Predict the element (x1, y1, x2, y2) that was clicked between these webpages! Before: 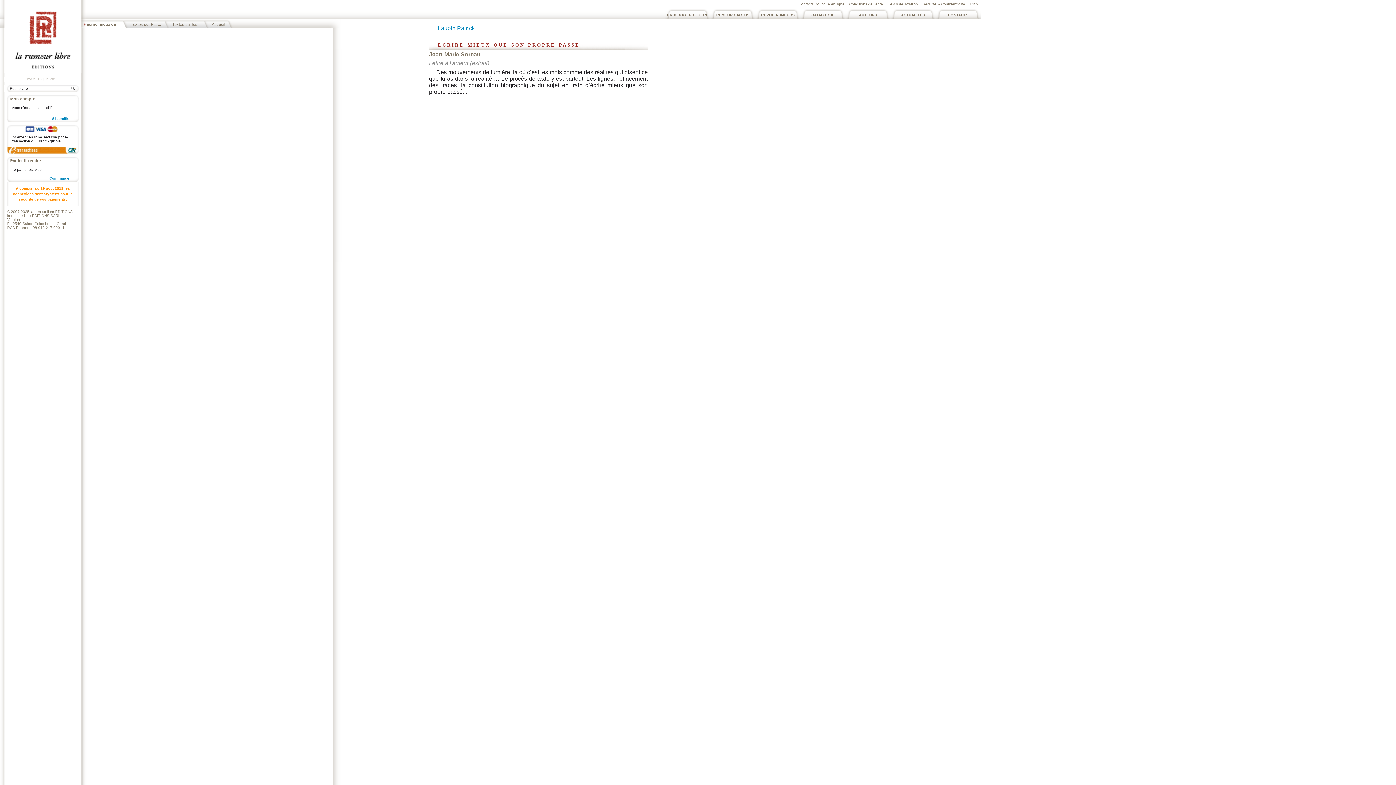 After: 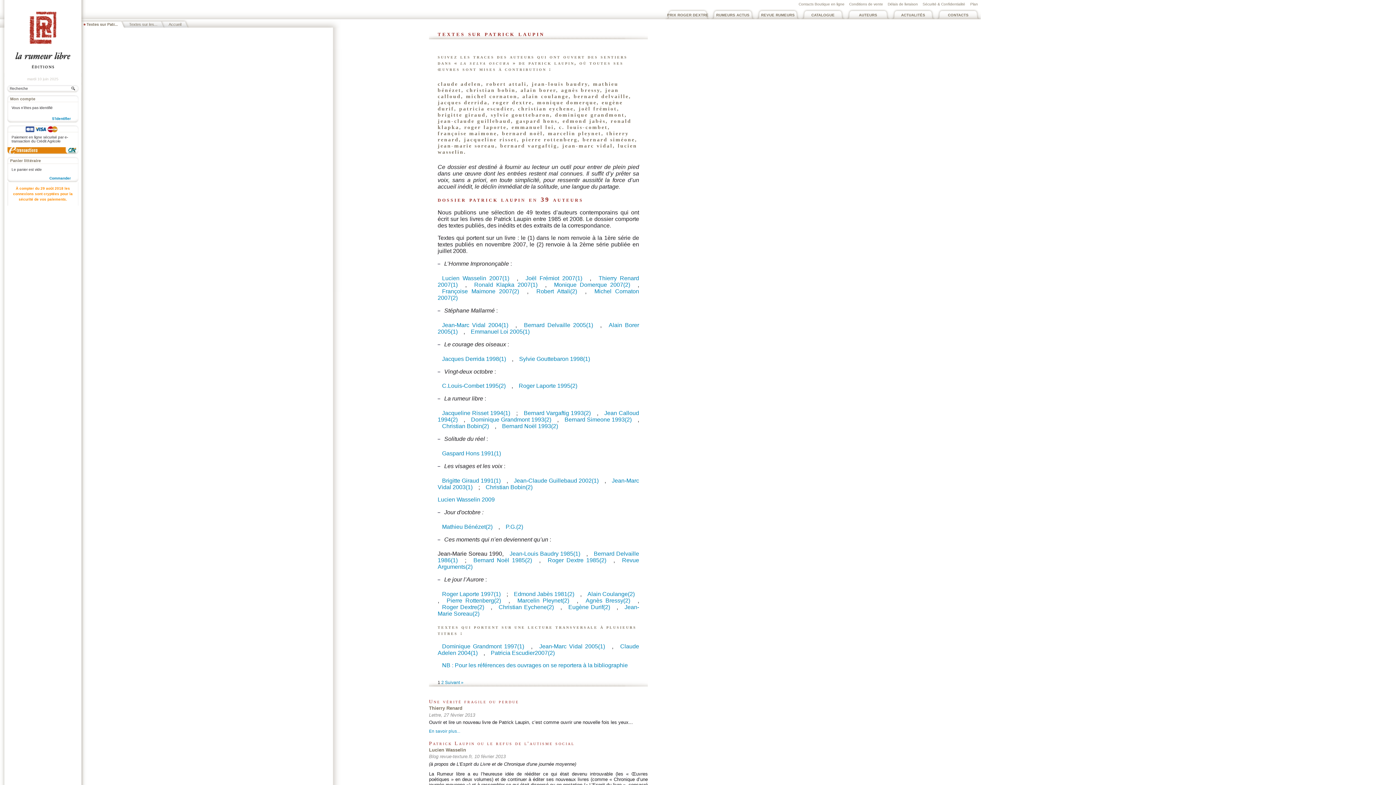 Action: label: Textes sur Patr... bbox: (128, 21, 164, 27)